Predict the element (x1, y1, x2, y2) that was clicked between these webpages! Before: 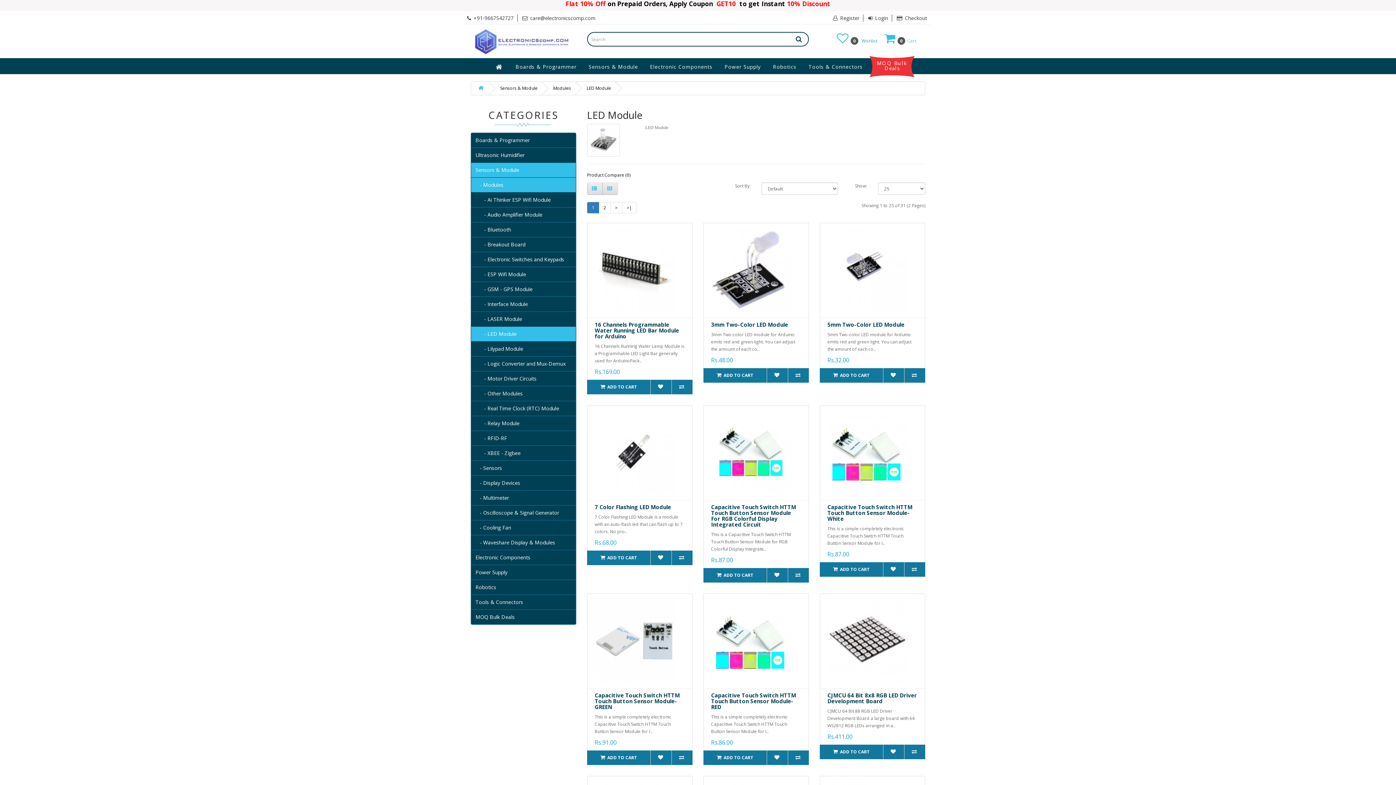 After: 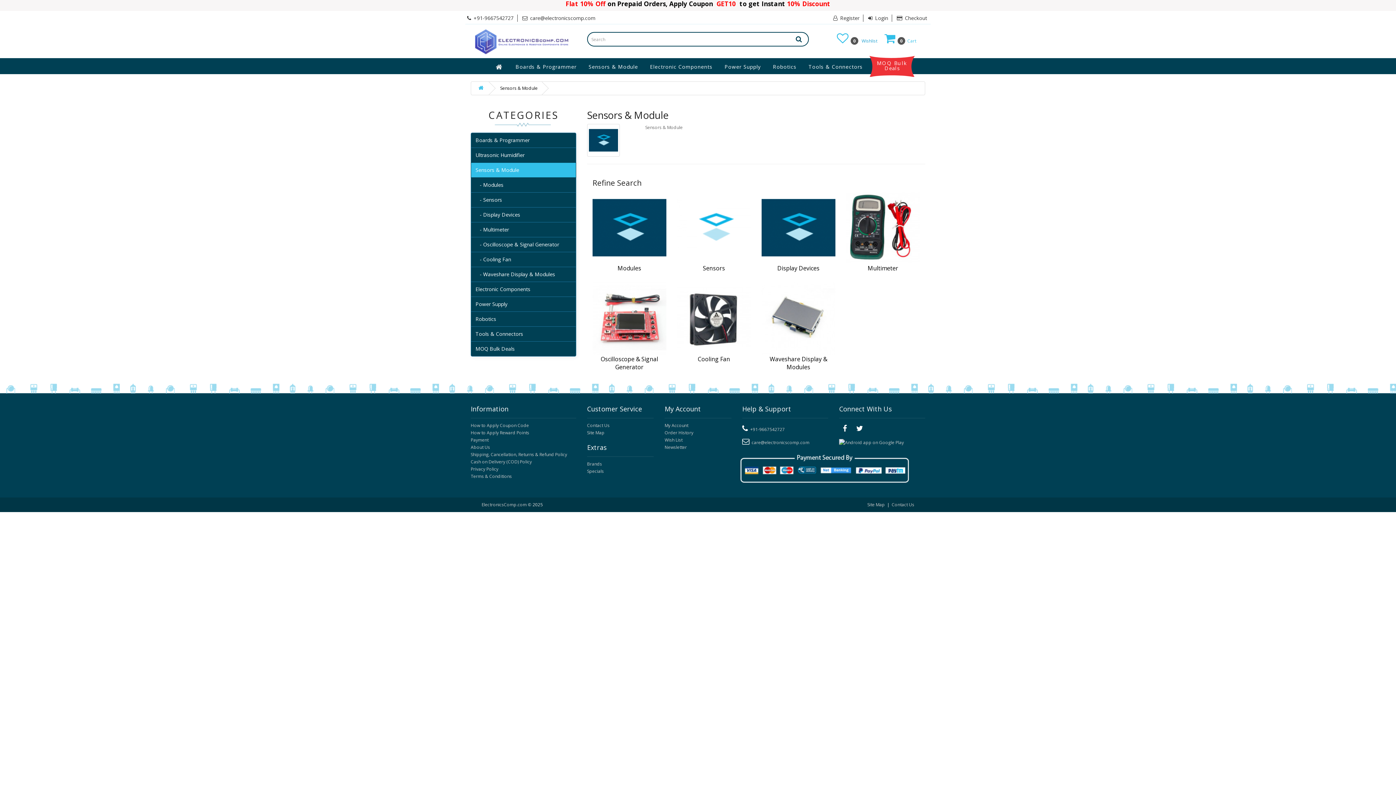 Action: bbox: (470, 162, 576, 177) label: Sensors & Module